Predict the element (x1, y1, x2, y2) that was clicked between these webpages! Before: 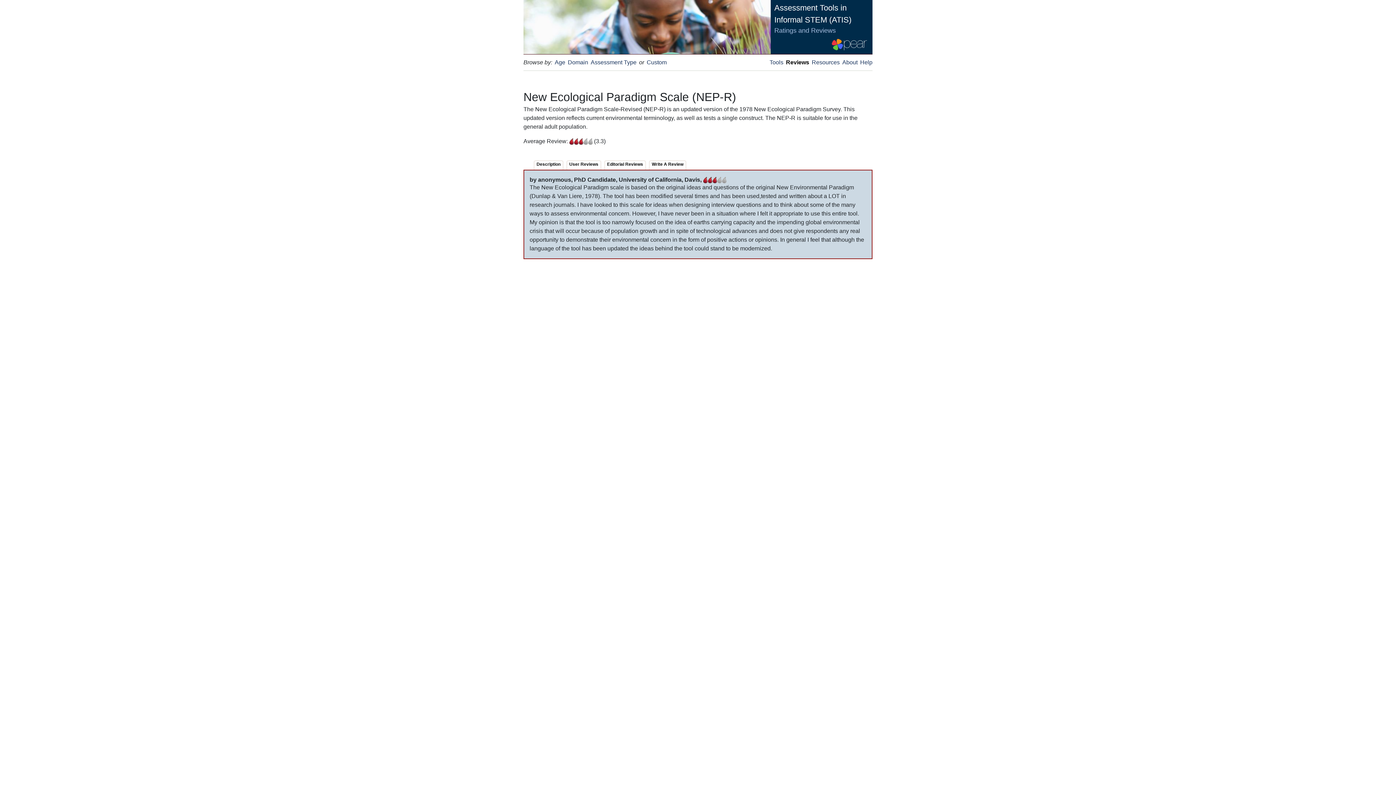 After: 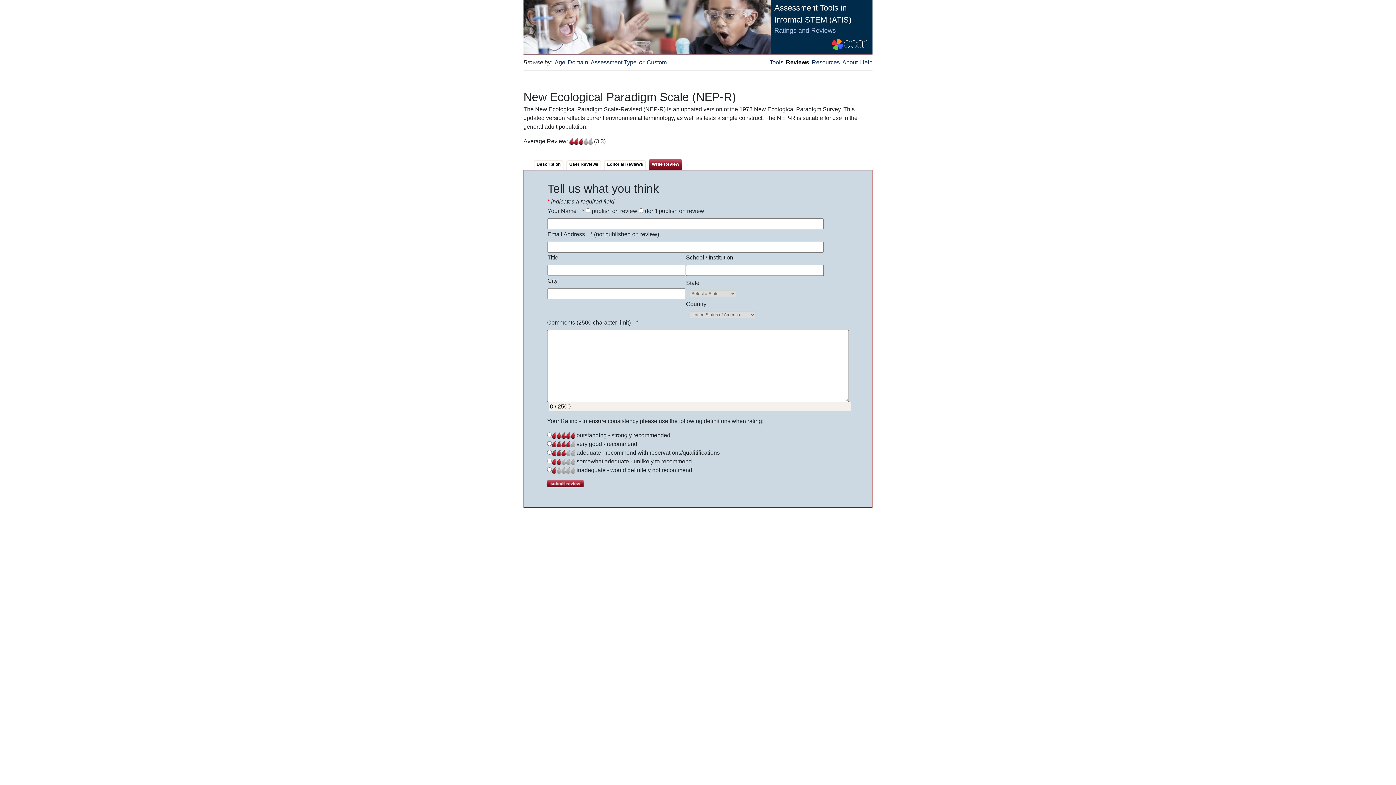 Action: label: Write A Review bbox: (649, 158, 686, 169)